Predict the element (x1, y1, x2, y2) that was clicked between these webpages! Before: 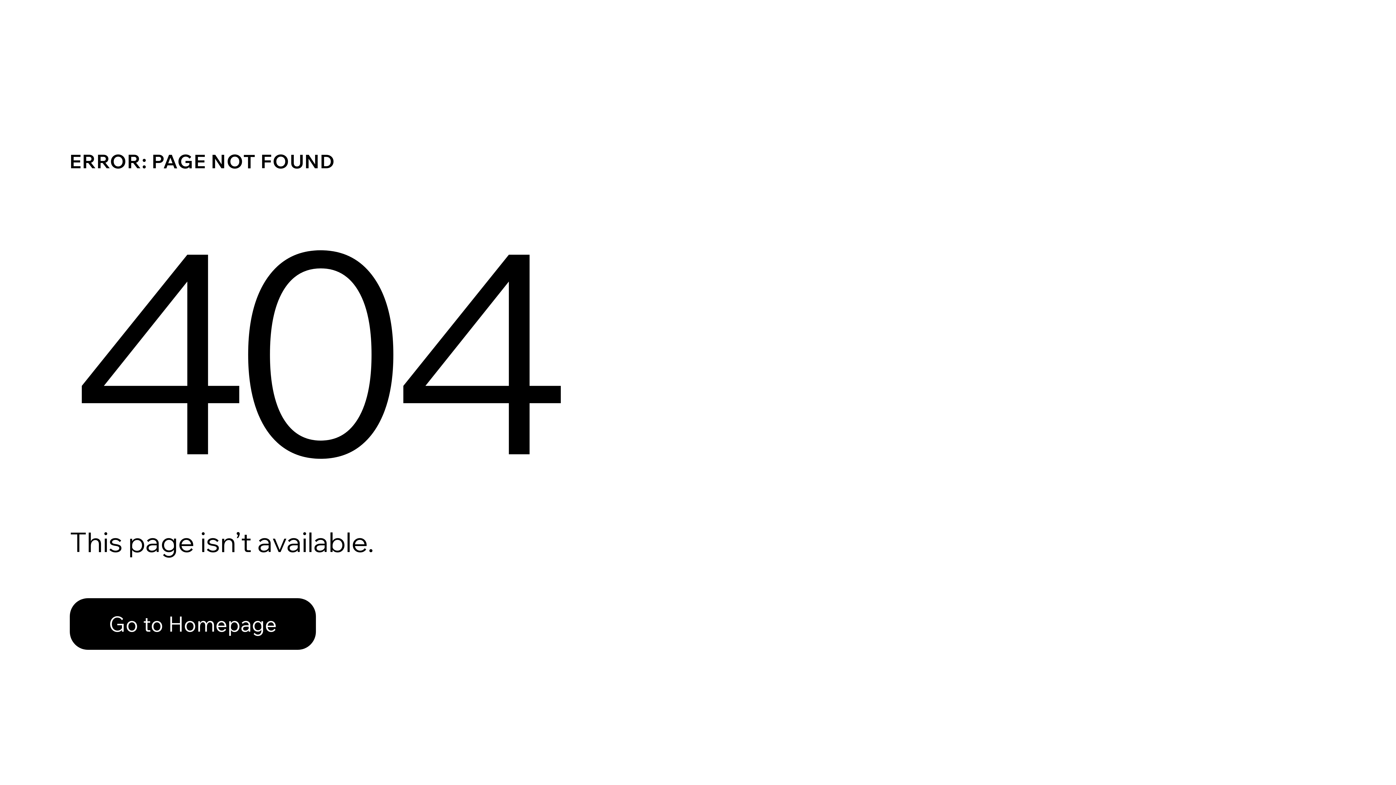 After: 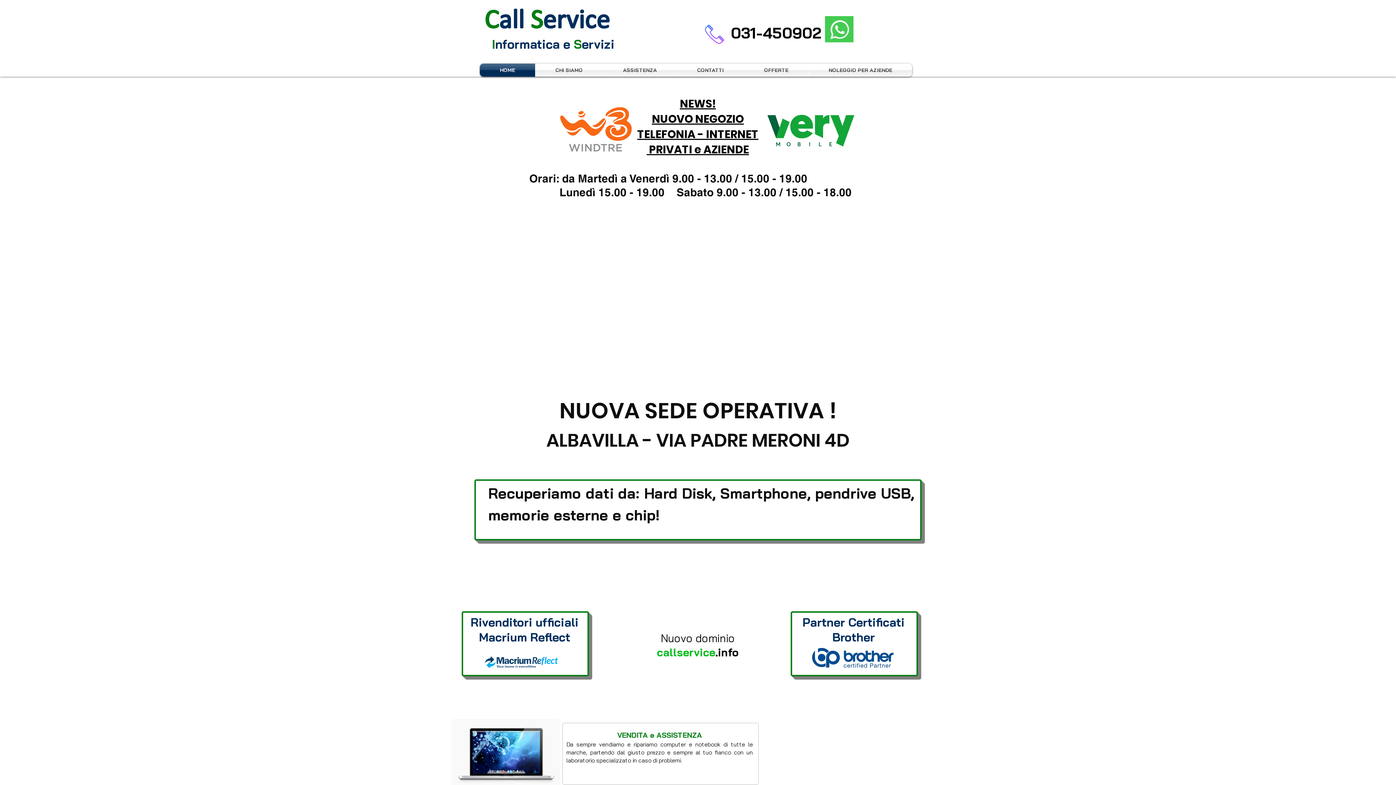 Action: bbox: (69, 598, 316, 650) label: Go to Homepage